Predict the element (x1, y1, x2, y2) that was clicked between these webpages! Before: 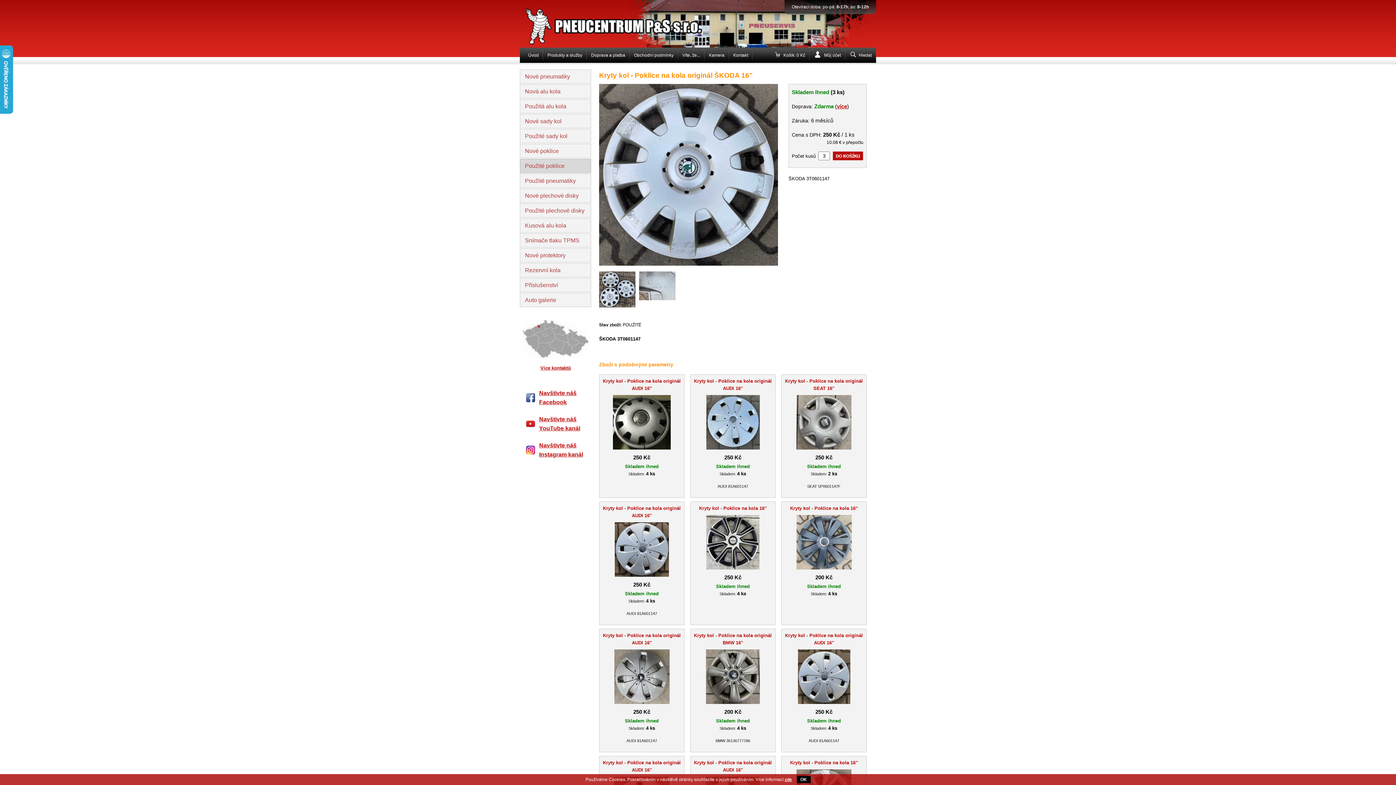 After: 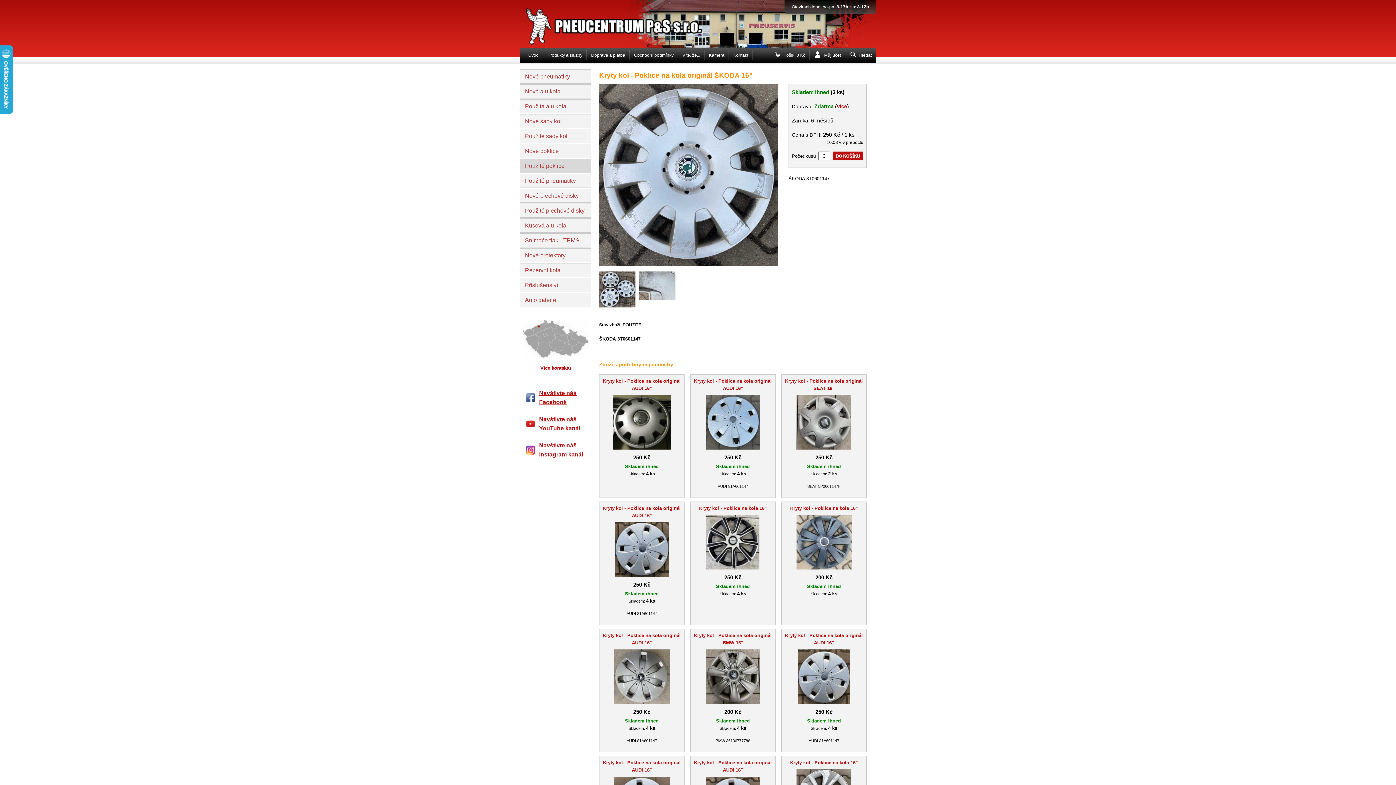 Action: label: OK bbox: (796, 776, 810, 783)